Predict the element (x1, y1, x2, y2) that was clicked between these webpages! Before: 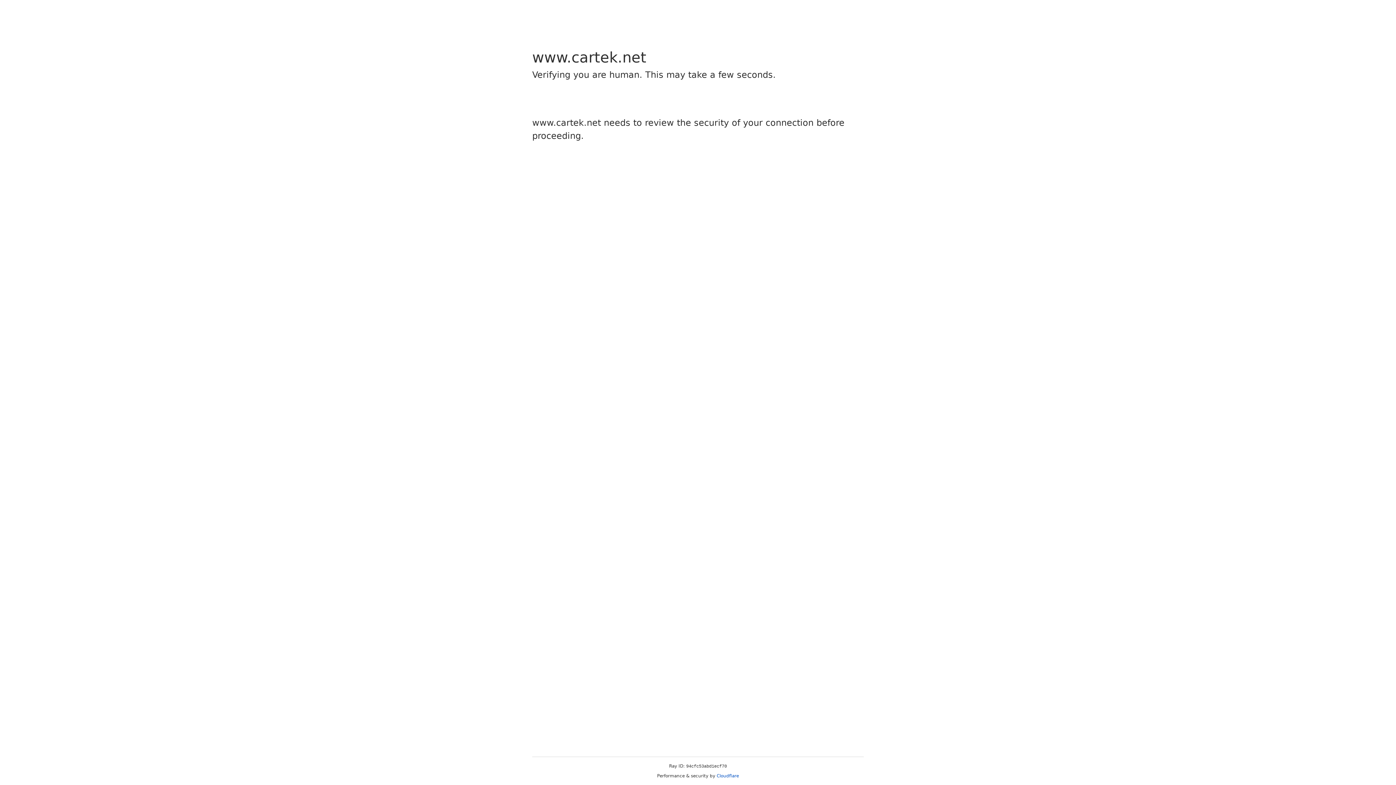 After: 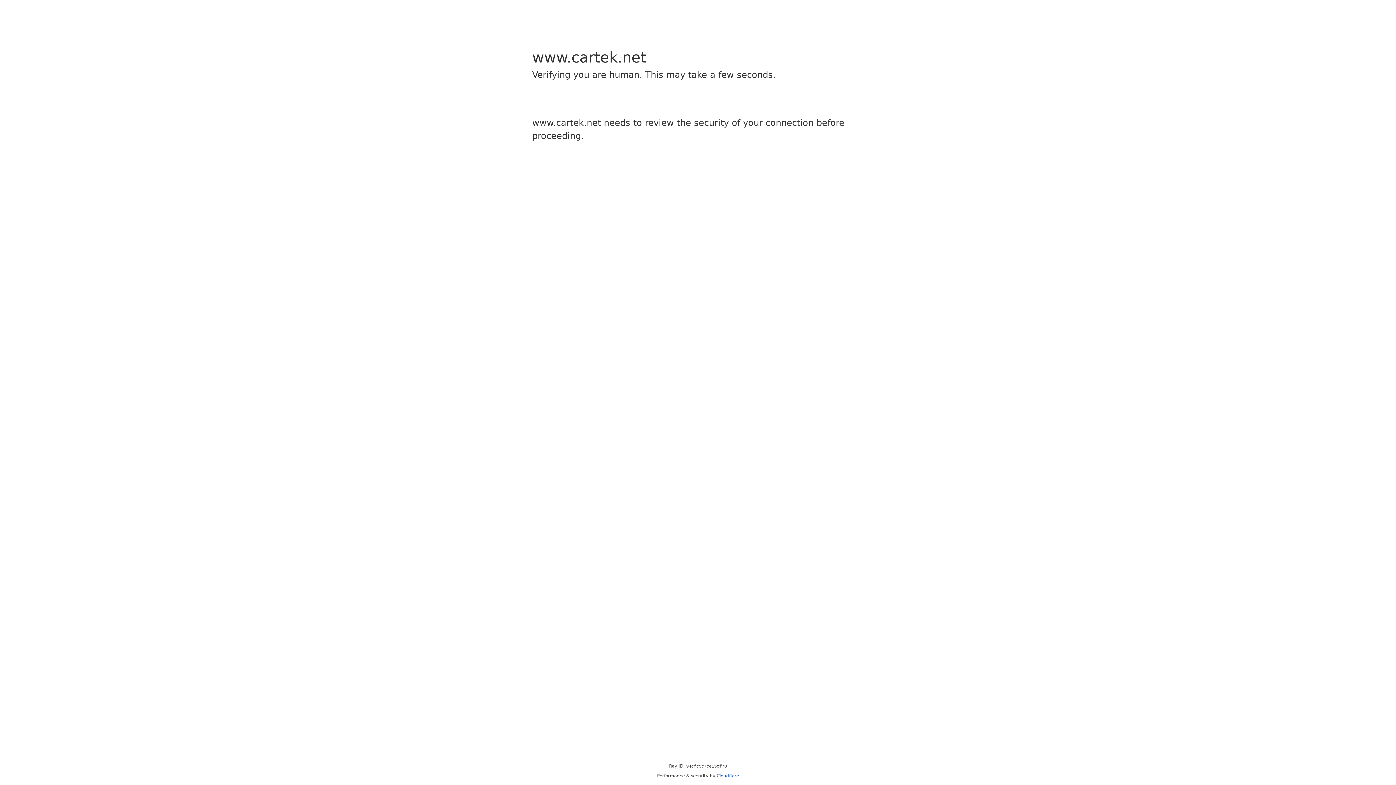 Action: label: Cloudflare bbox: (716, 773, 739, 778)